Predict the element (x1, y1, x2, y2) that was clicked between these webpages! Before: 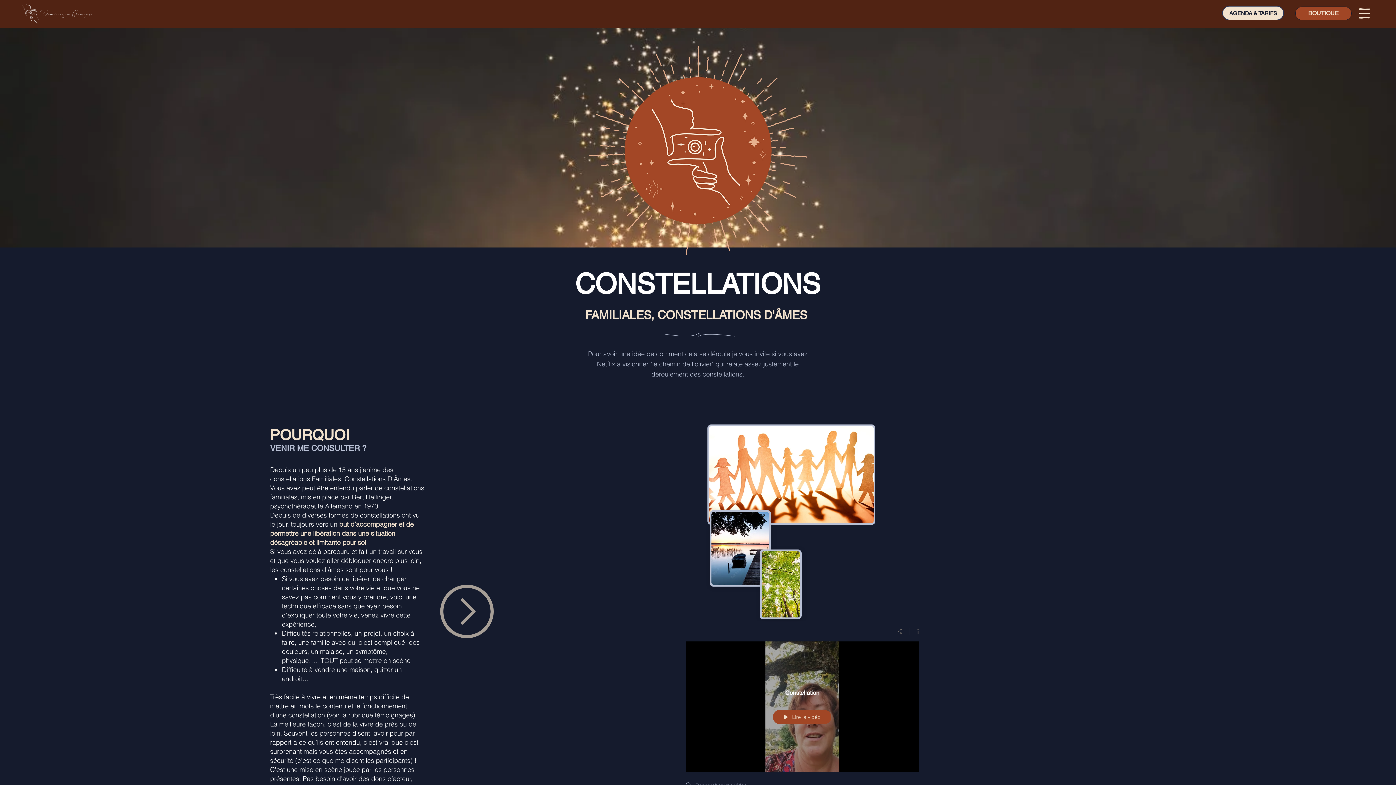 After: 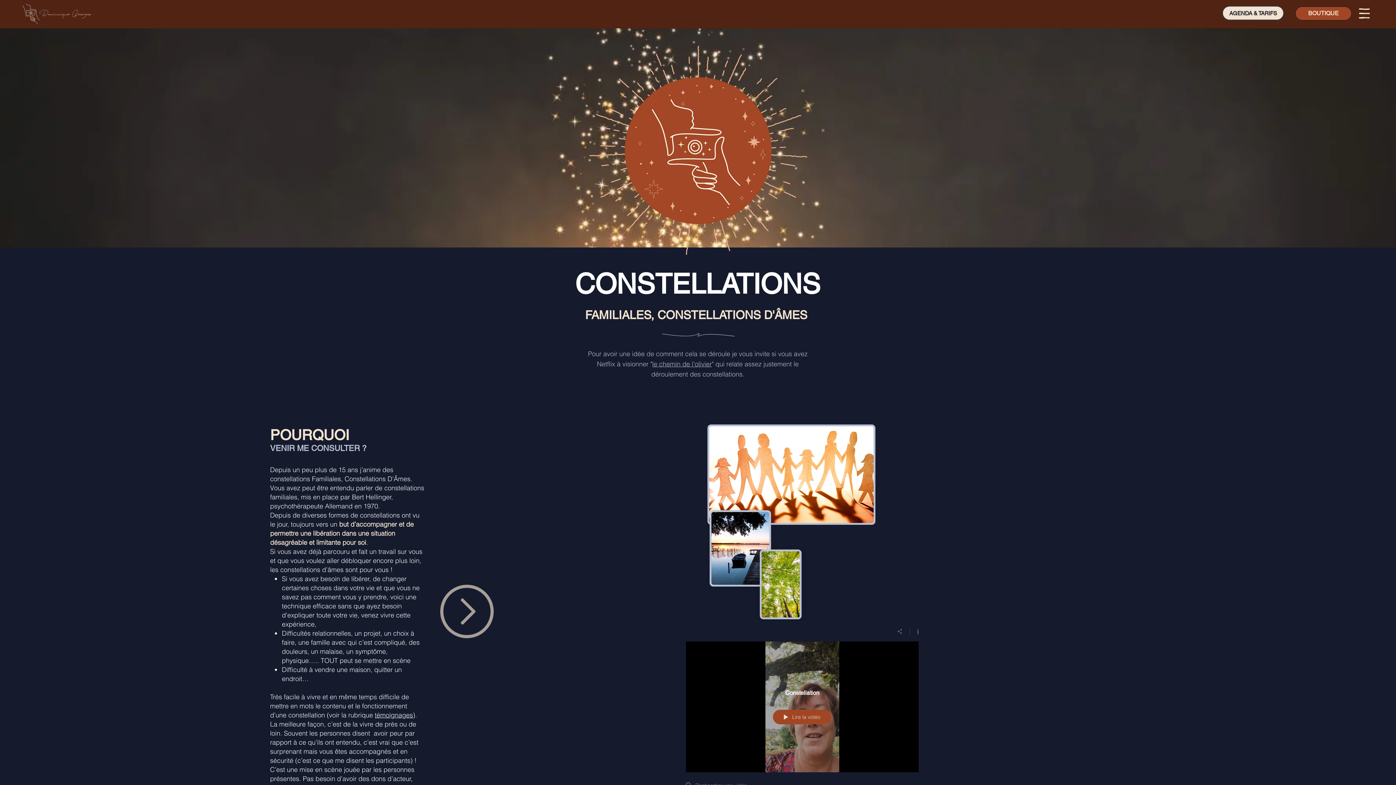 Action: bbox: (652, 360, 712, 368) label: le chemin de l’olivier